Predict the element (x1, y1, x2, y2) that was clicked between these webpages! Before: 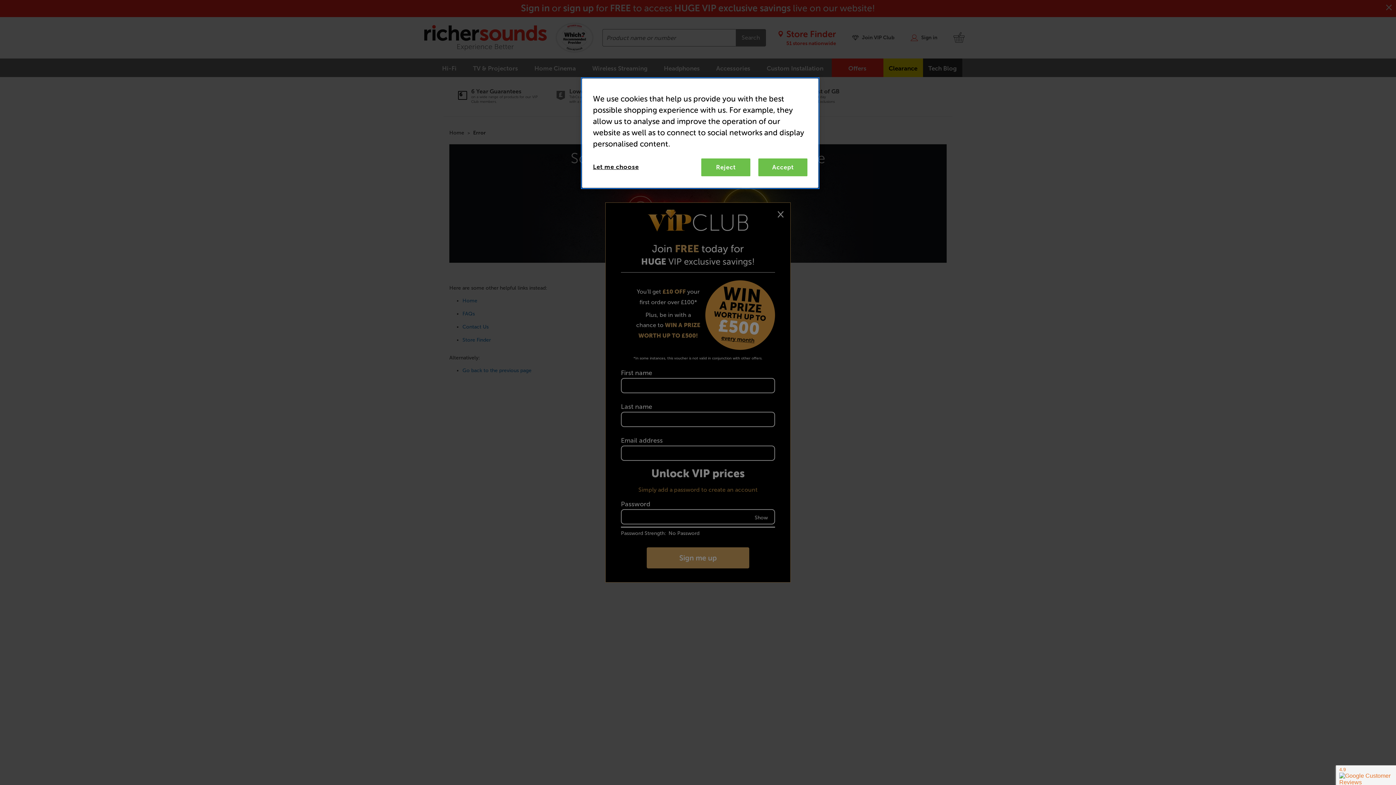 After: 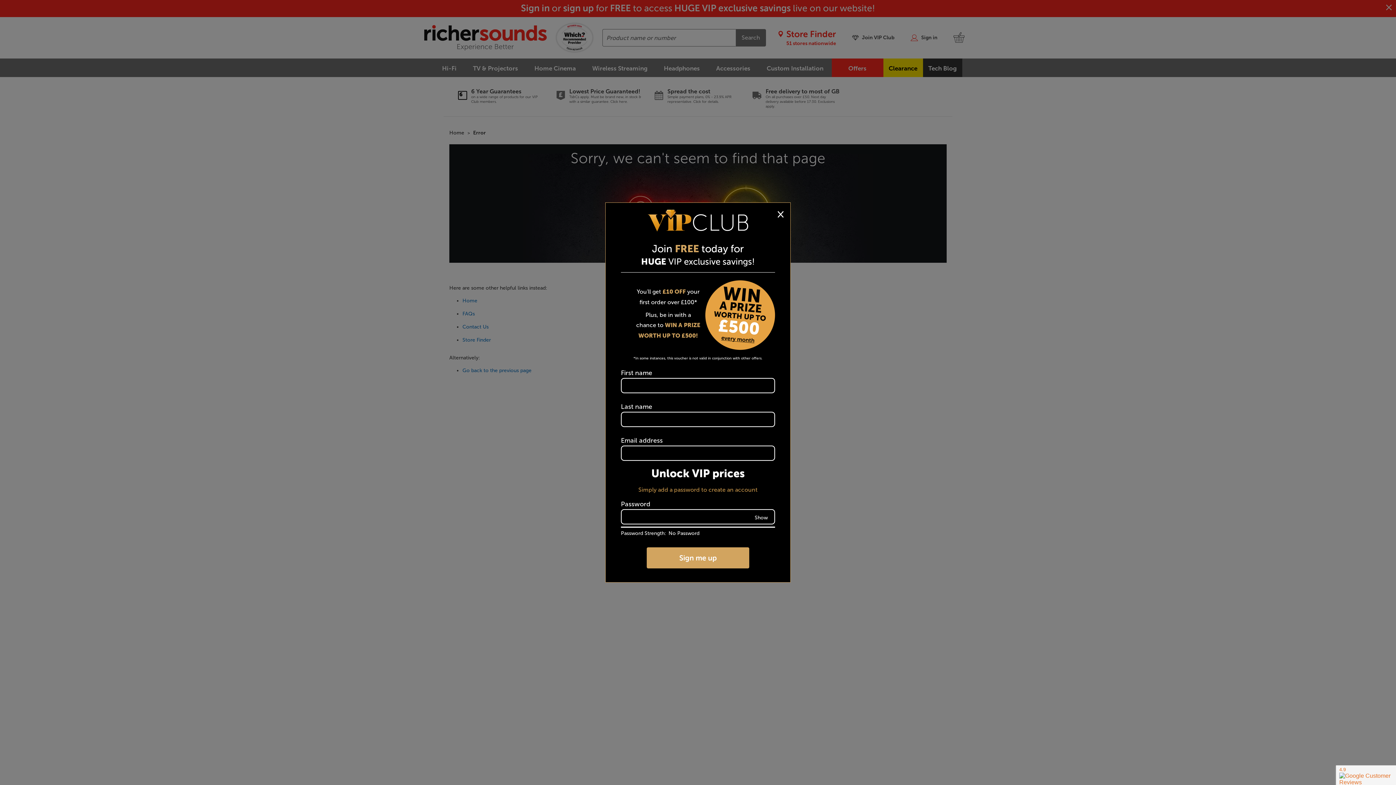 Action: bbox: (758, 158, 807, 176) label: Accept